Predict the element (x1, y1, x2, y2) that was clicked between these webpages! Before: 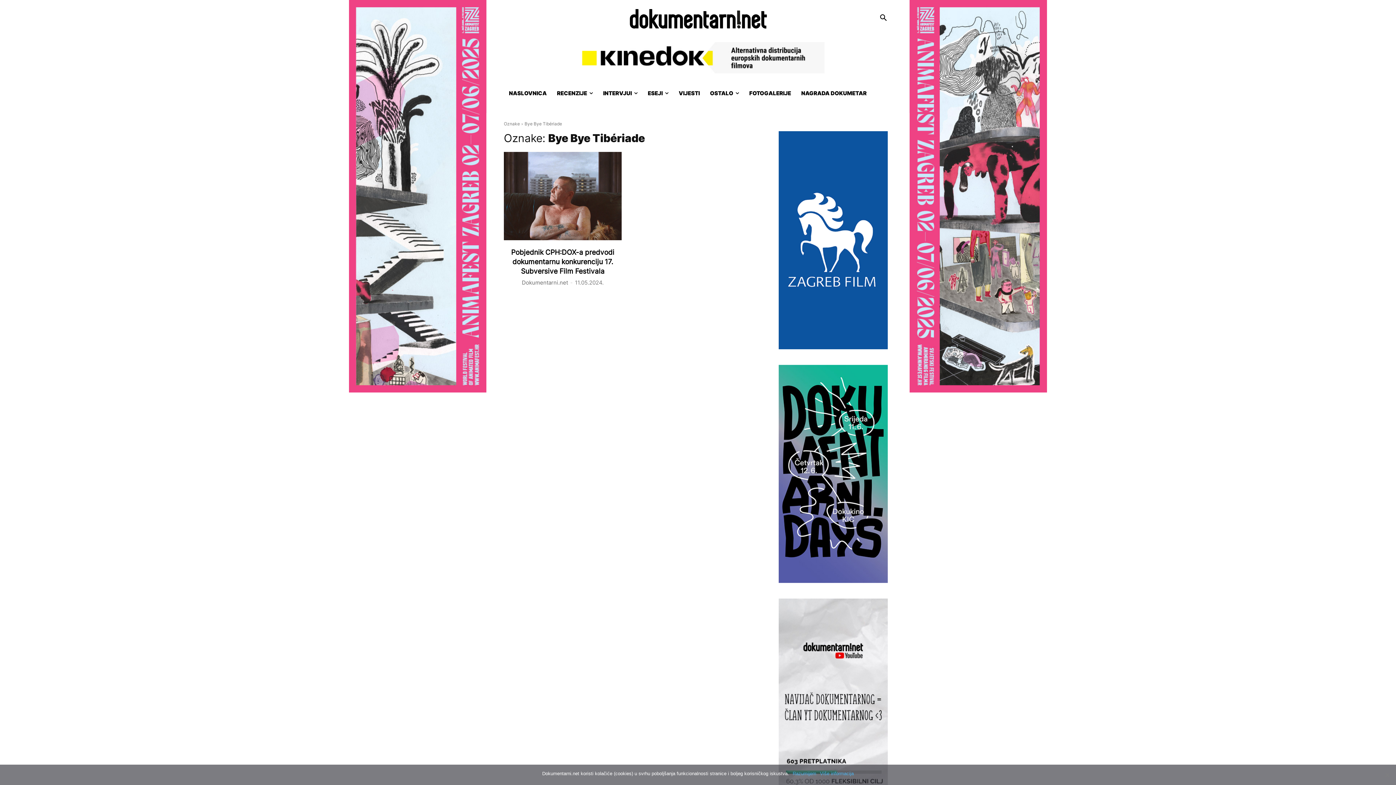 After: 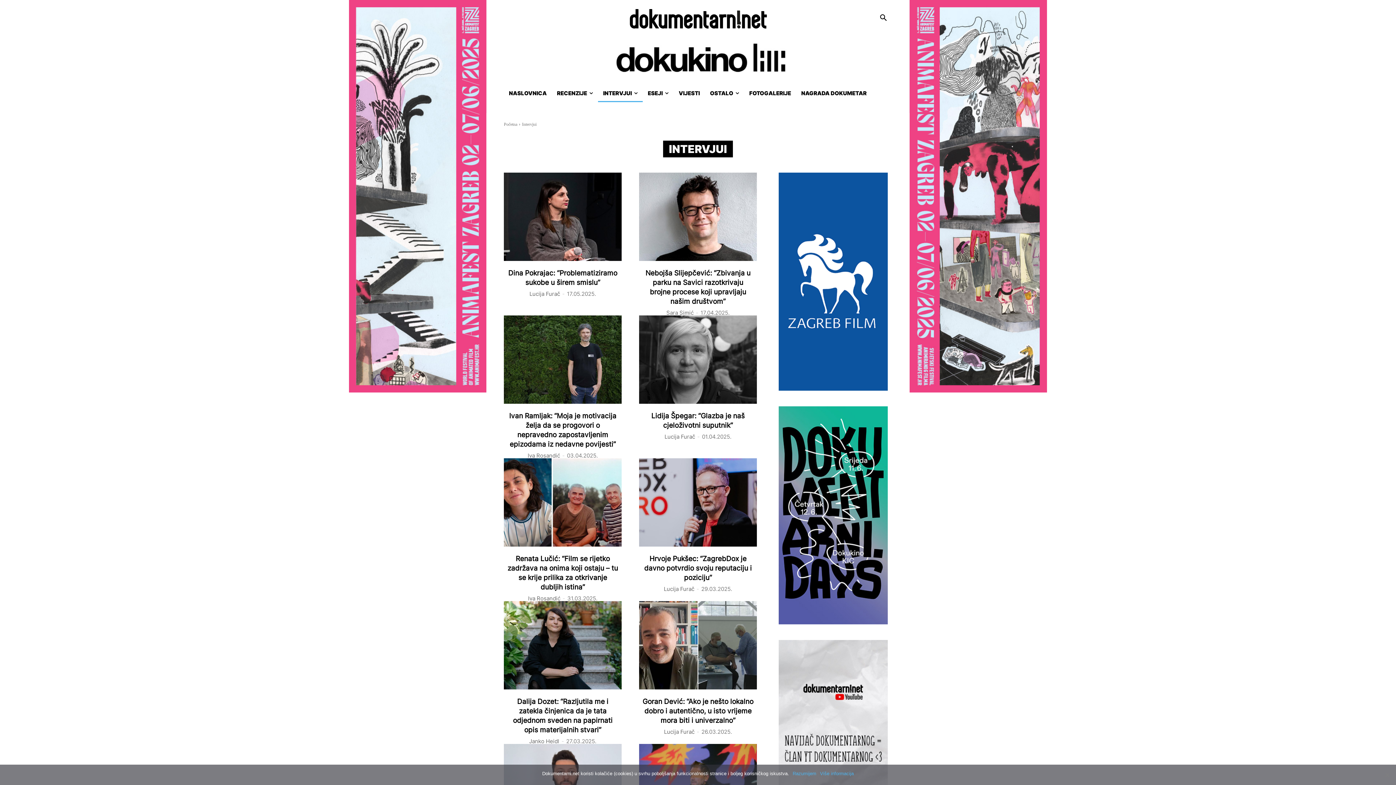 Action: bbox: (598, 84, 642, 102) label: INTERVJUI